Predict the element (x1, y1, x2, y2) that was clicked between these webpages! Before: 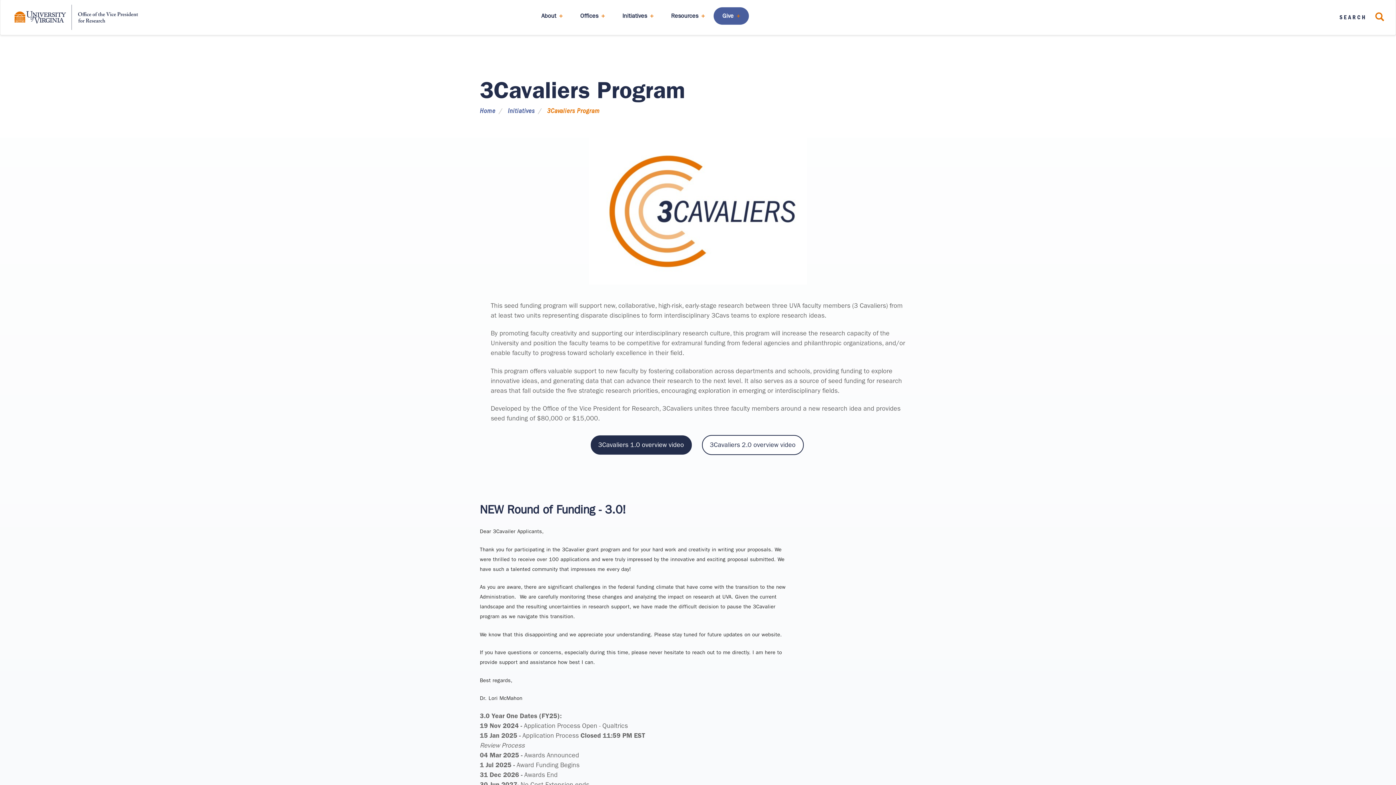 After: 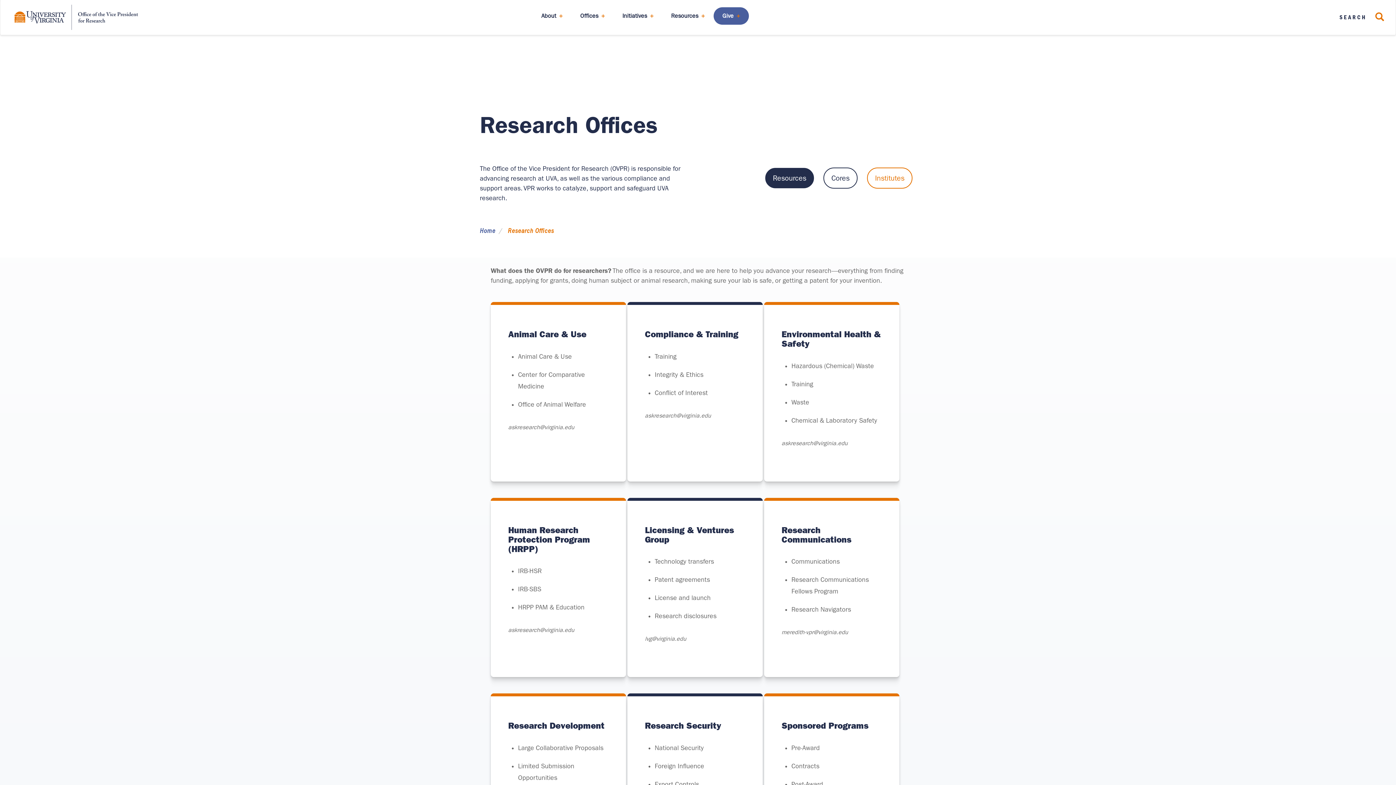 Action: bbox: (571, 7, 613, 24) label: Offices